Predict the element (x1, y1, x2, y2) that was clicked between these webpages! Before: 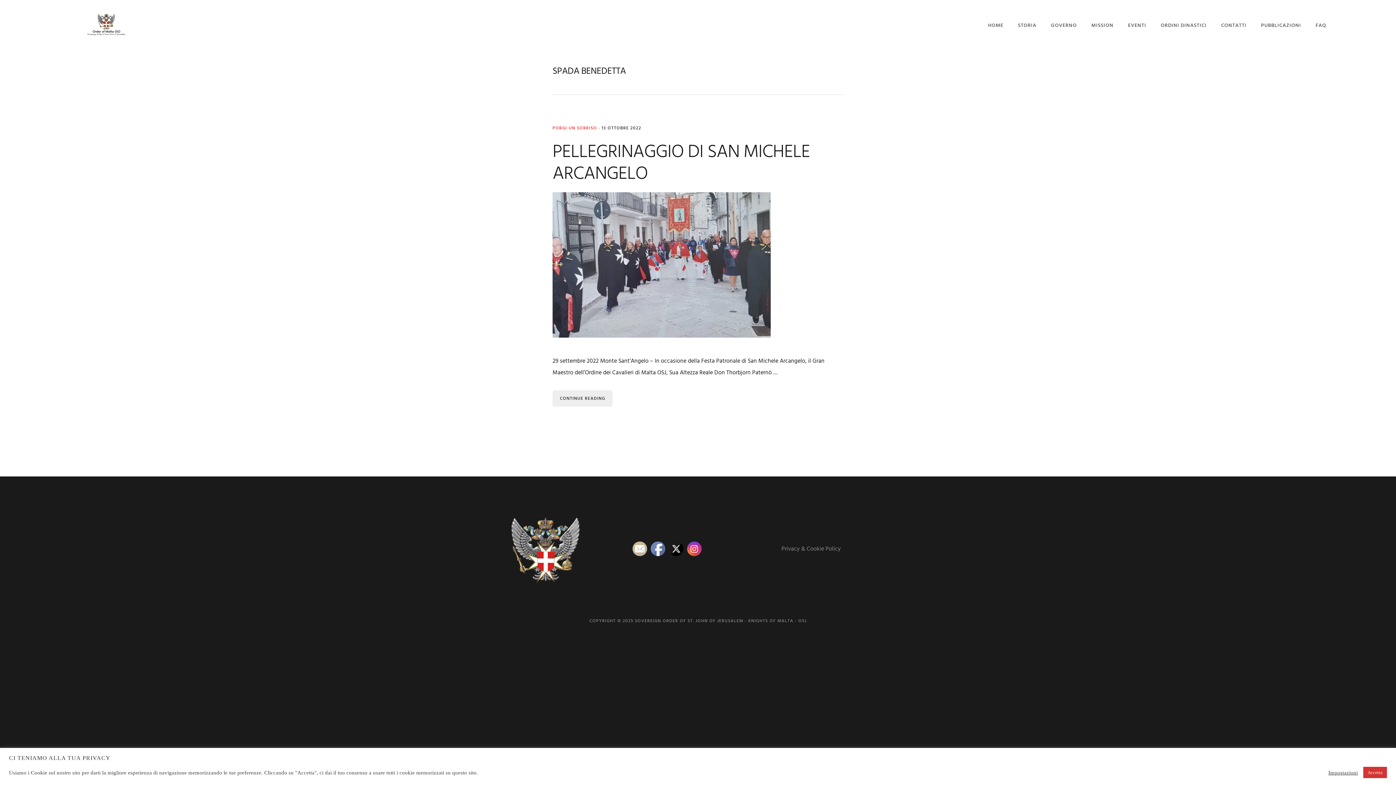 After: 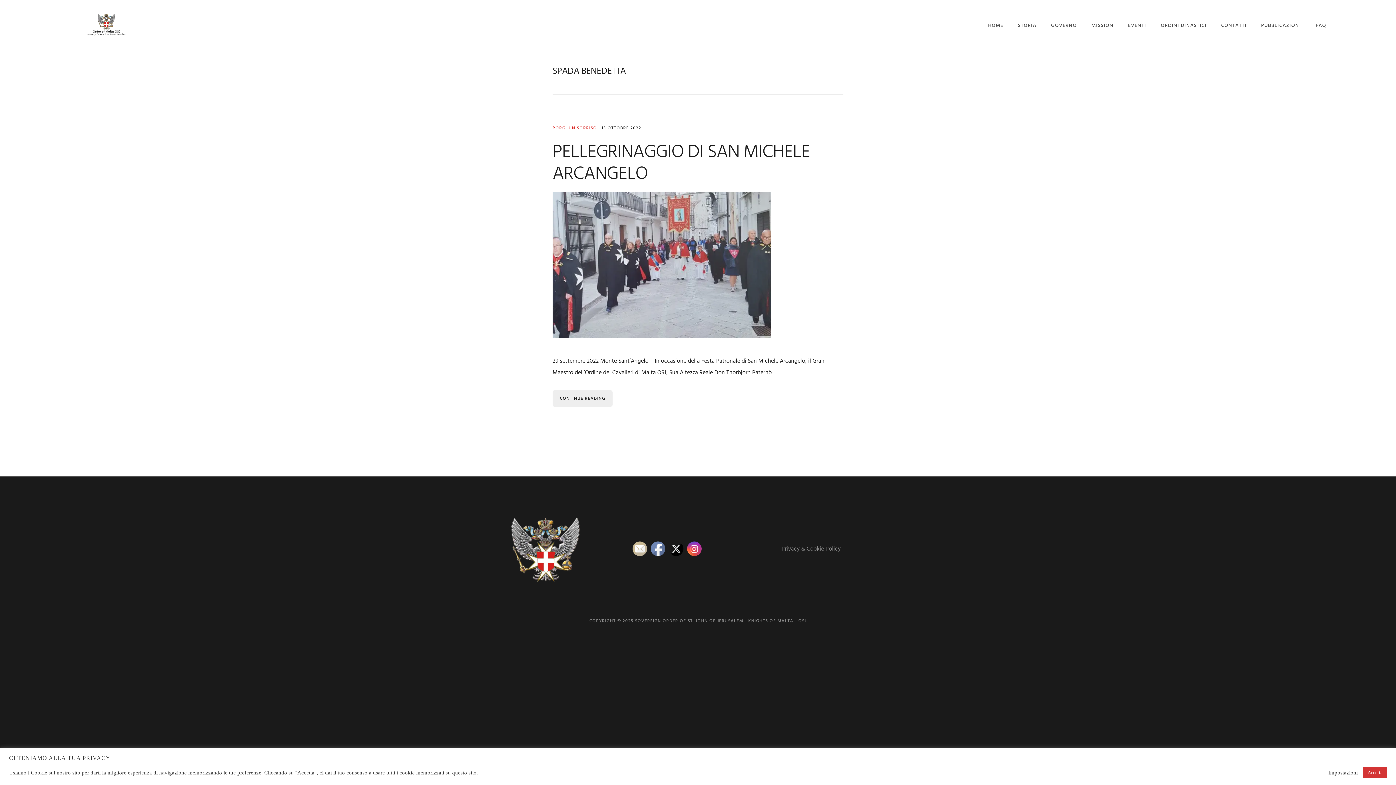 Action: bbox: (687, 527, 702, 541)